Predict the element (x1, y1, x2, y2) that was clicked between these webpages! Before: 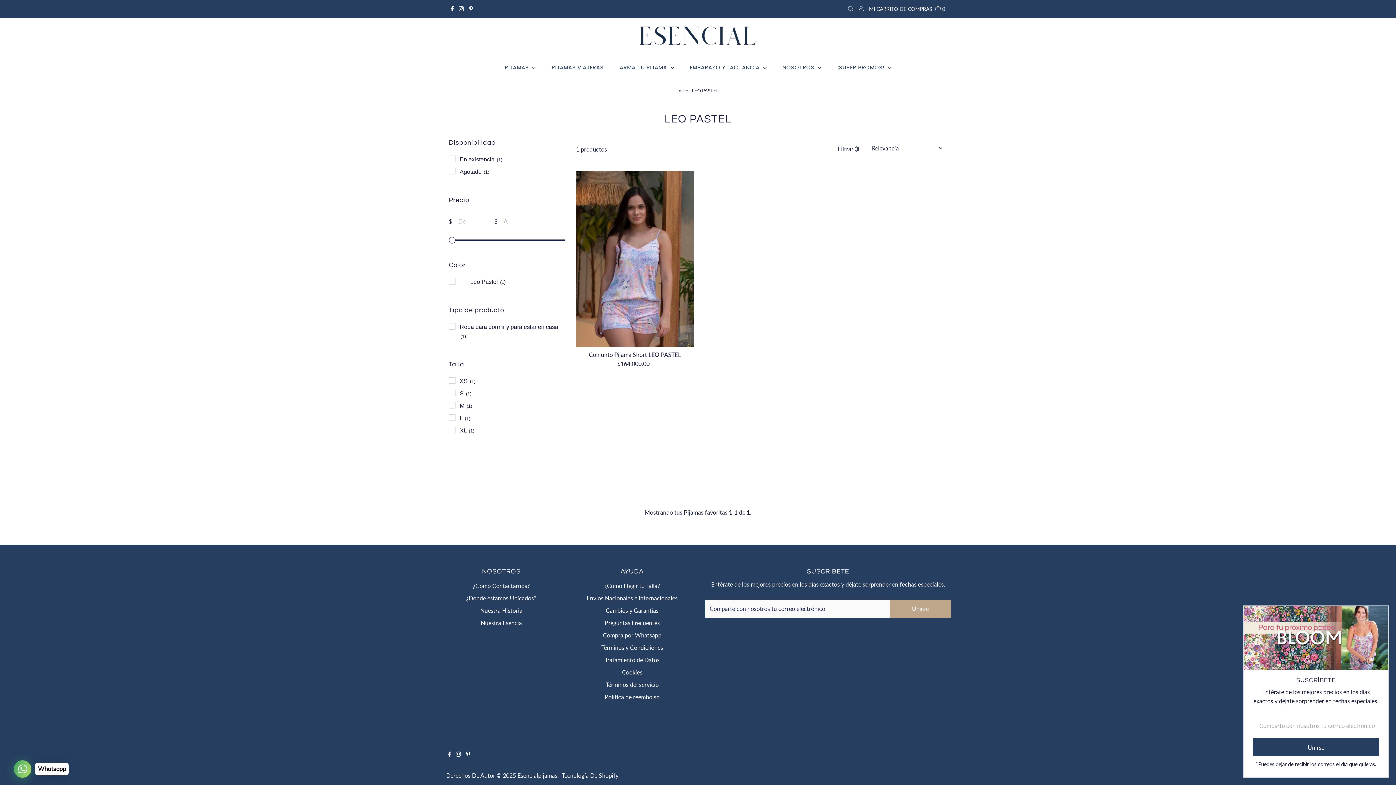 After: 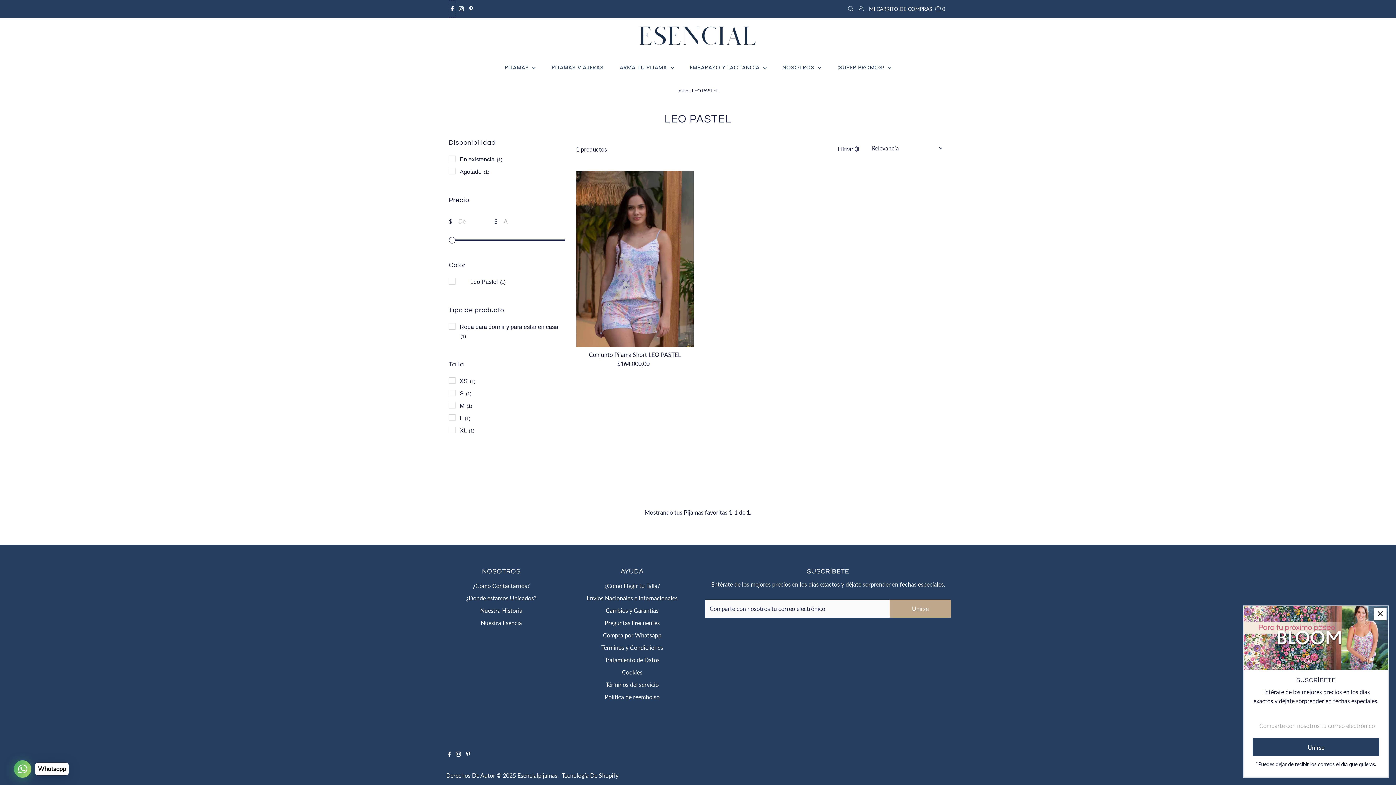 Action: bbox: (449, 0, 455, 17) label: Facebook